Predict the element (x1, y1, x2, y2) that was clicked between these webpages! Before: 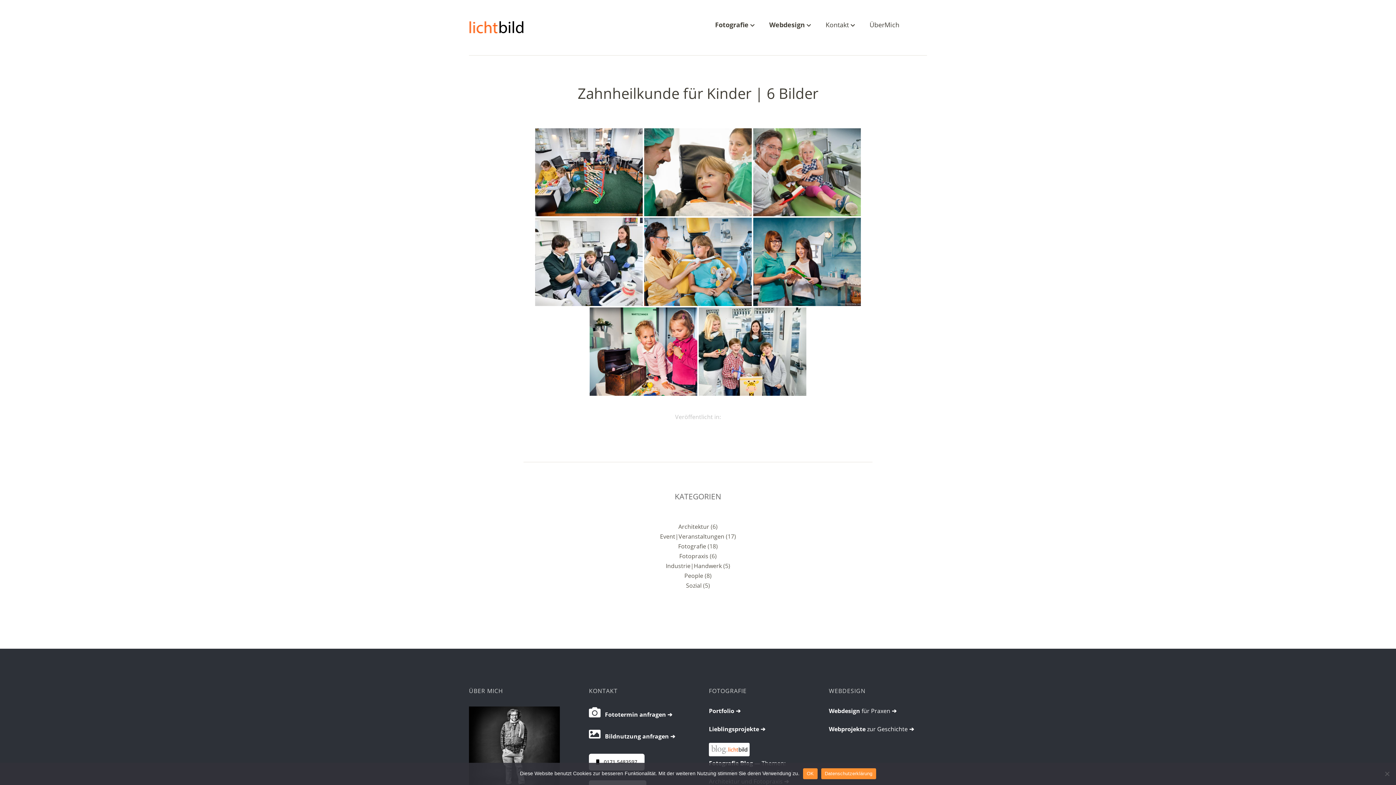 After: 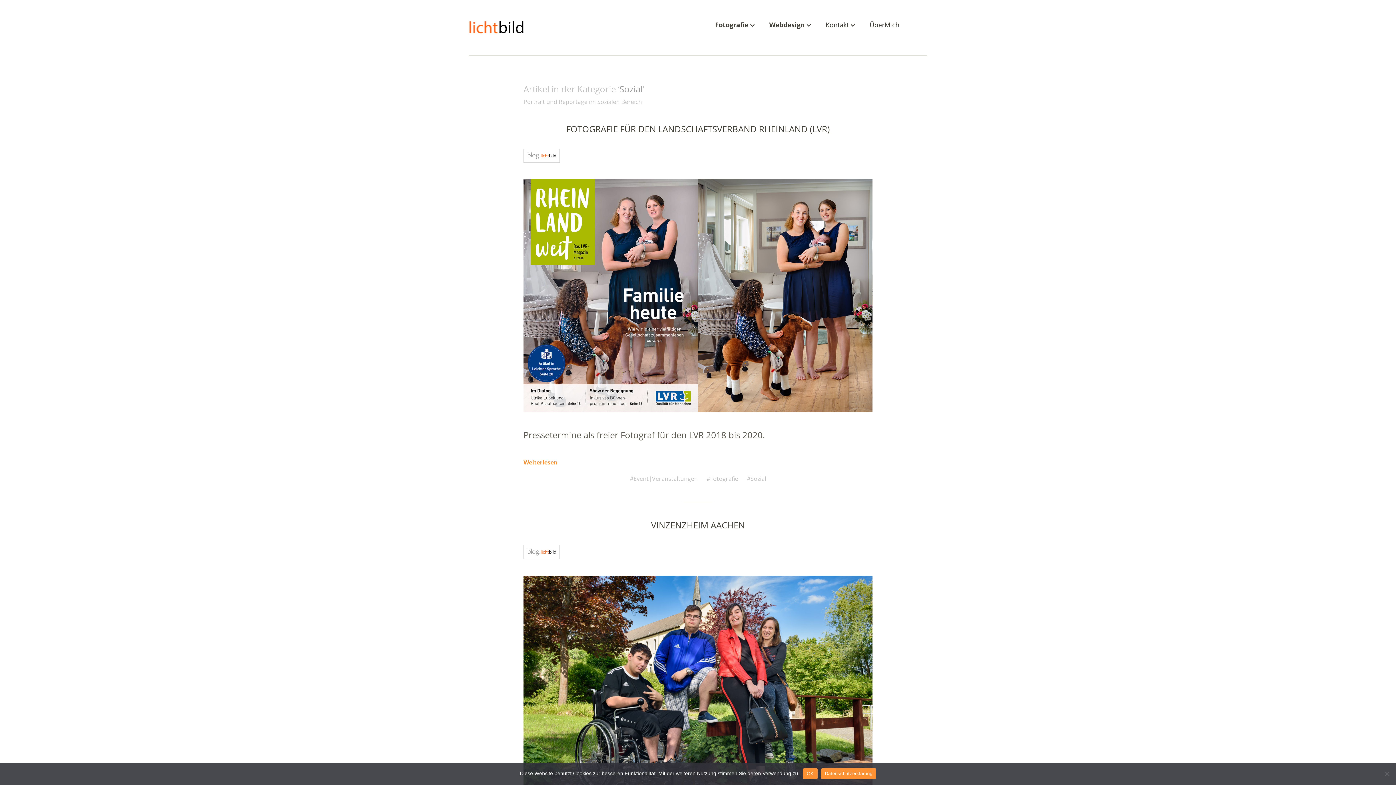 Action: label: Sozial bbox: (686, 581, 701, 589)